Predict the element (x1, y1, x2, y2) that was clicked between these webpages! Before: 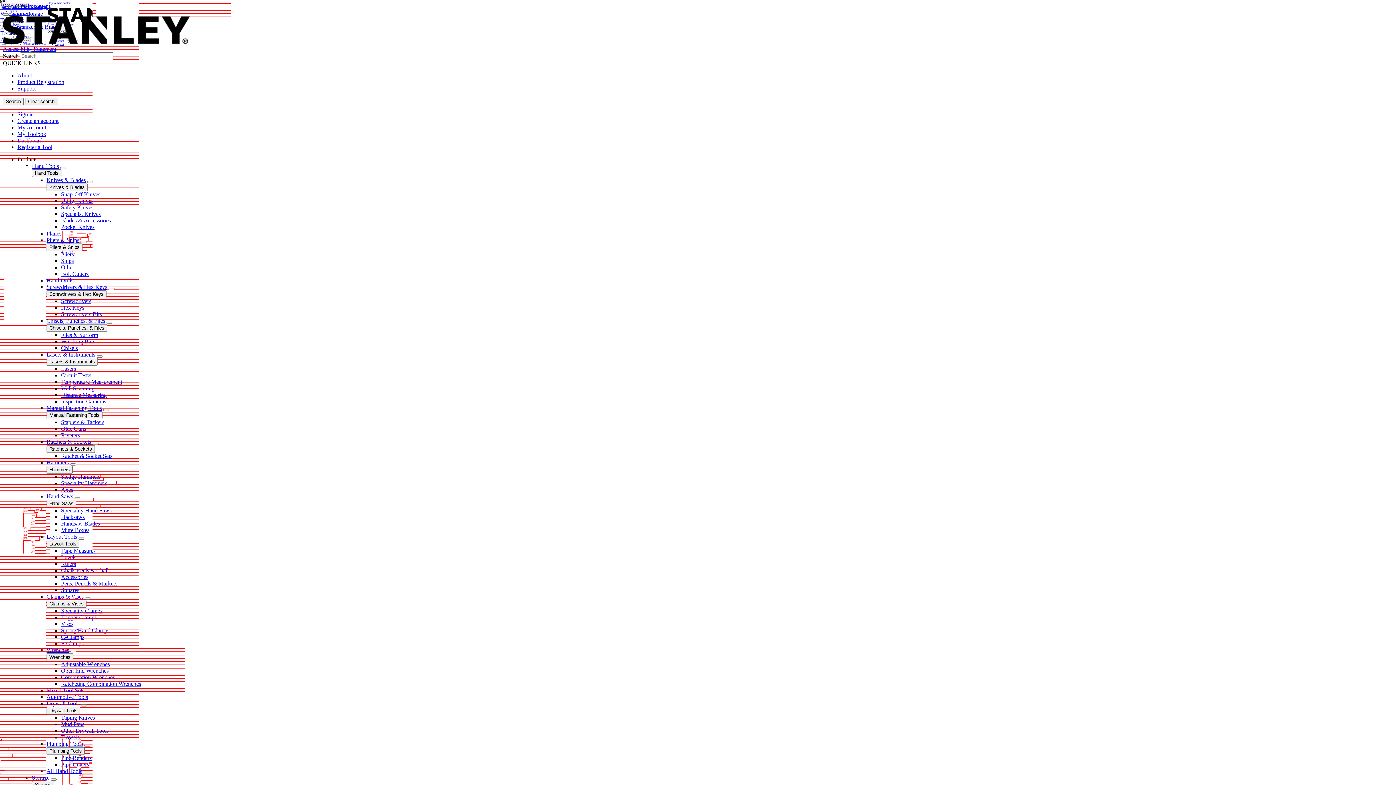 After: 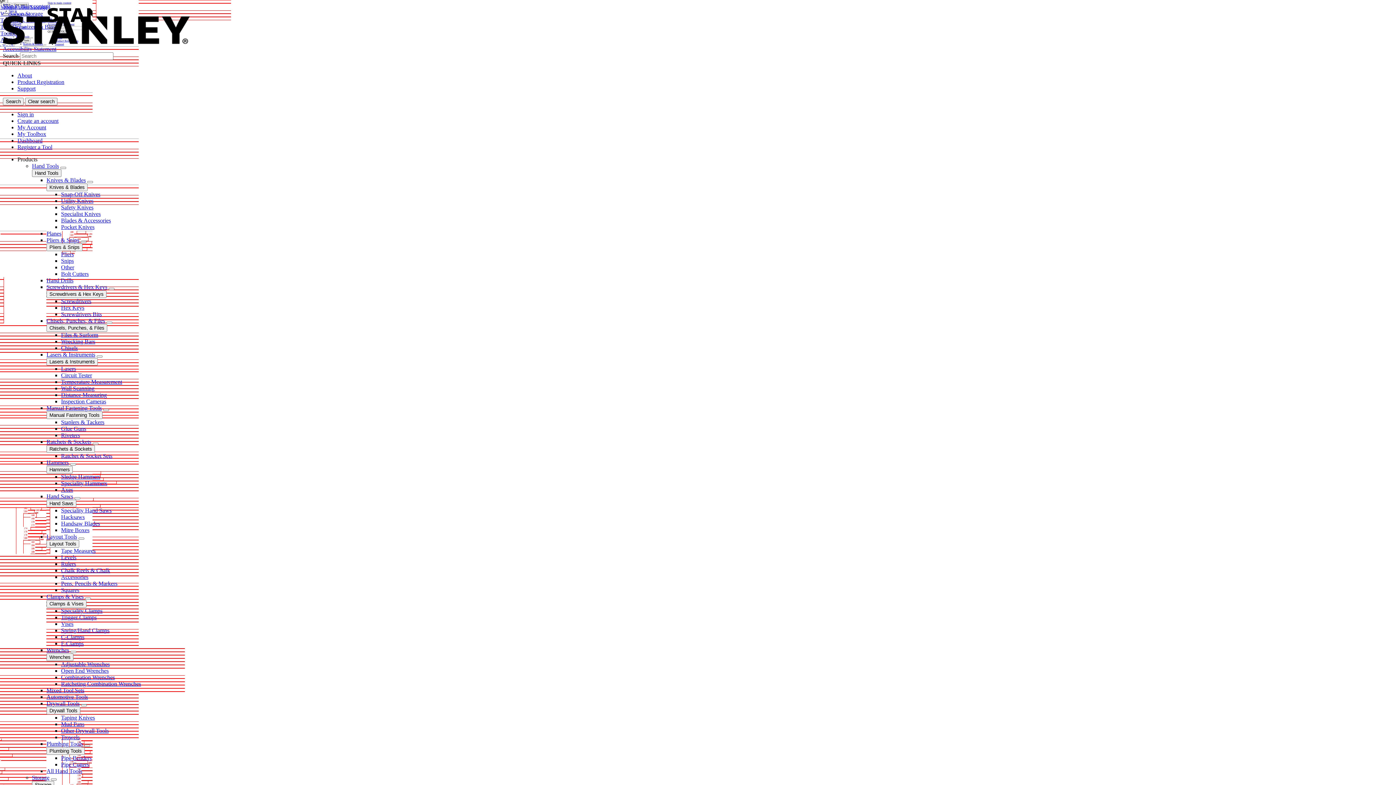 Action: bbox: (61, 264, 74, 270) label: Other